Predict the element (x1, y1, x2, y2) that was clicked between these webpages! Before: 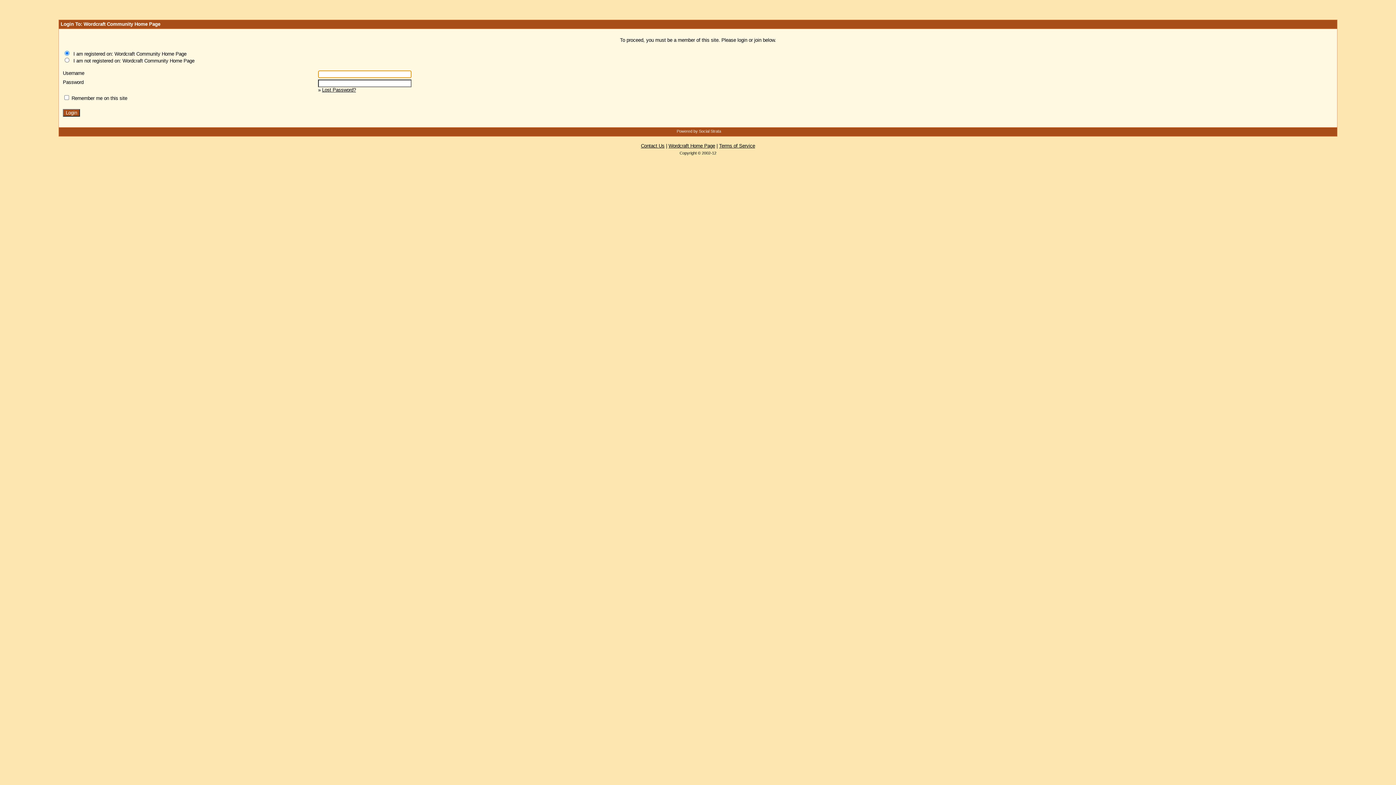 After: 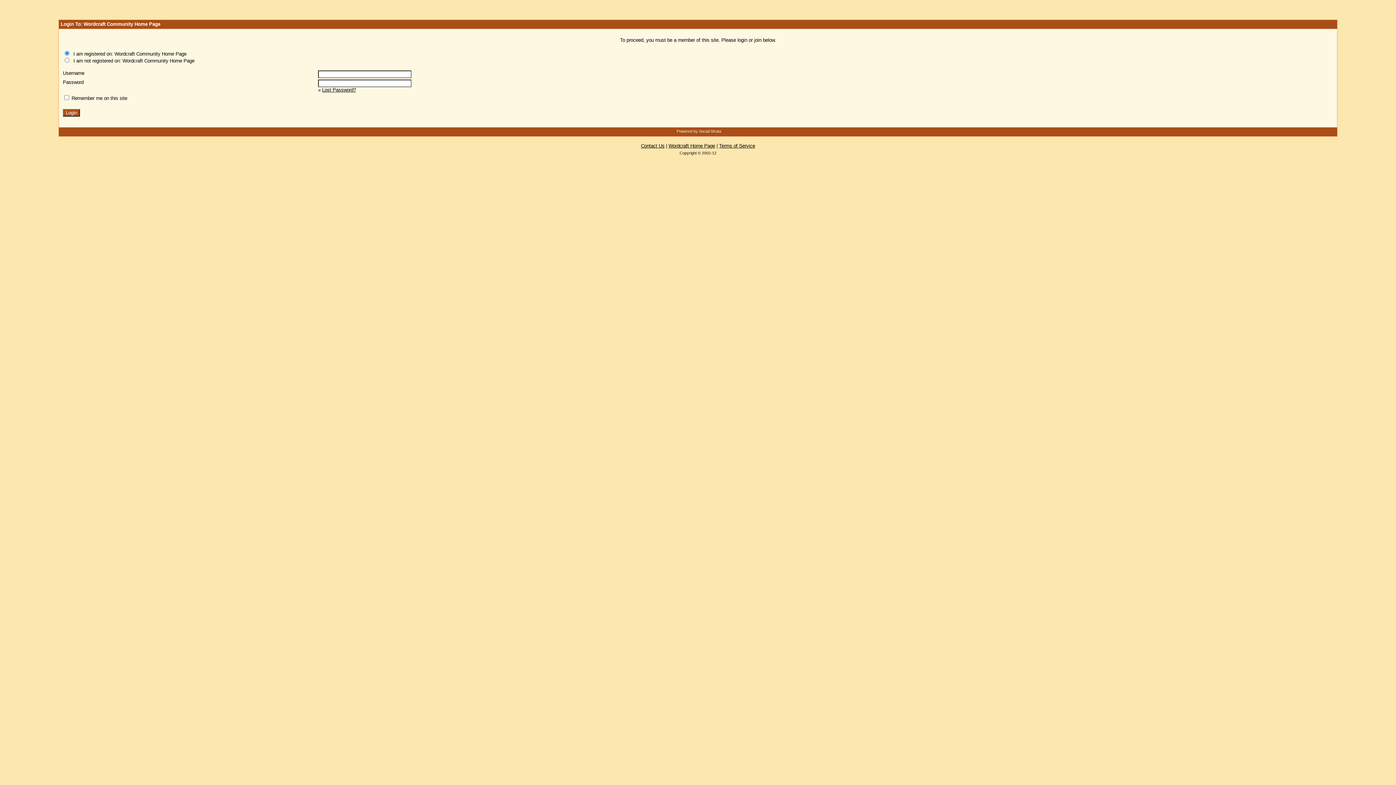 Action: label: Lost Password? bbox: (322, 87, 355, 92)